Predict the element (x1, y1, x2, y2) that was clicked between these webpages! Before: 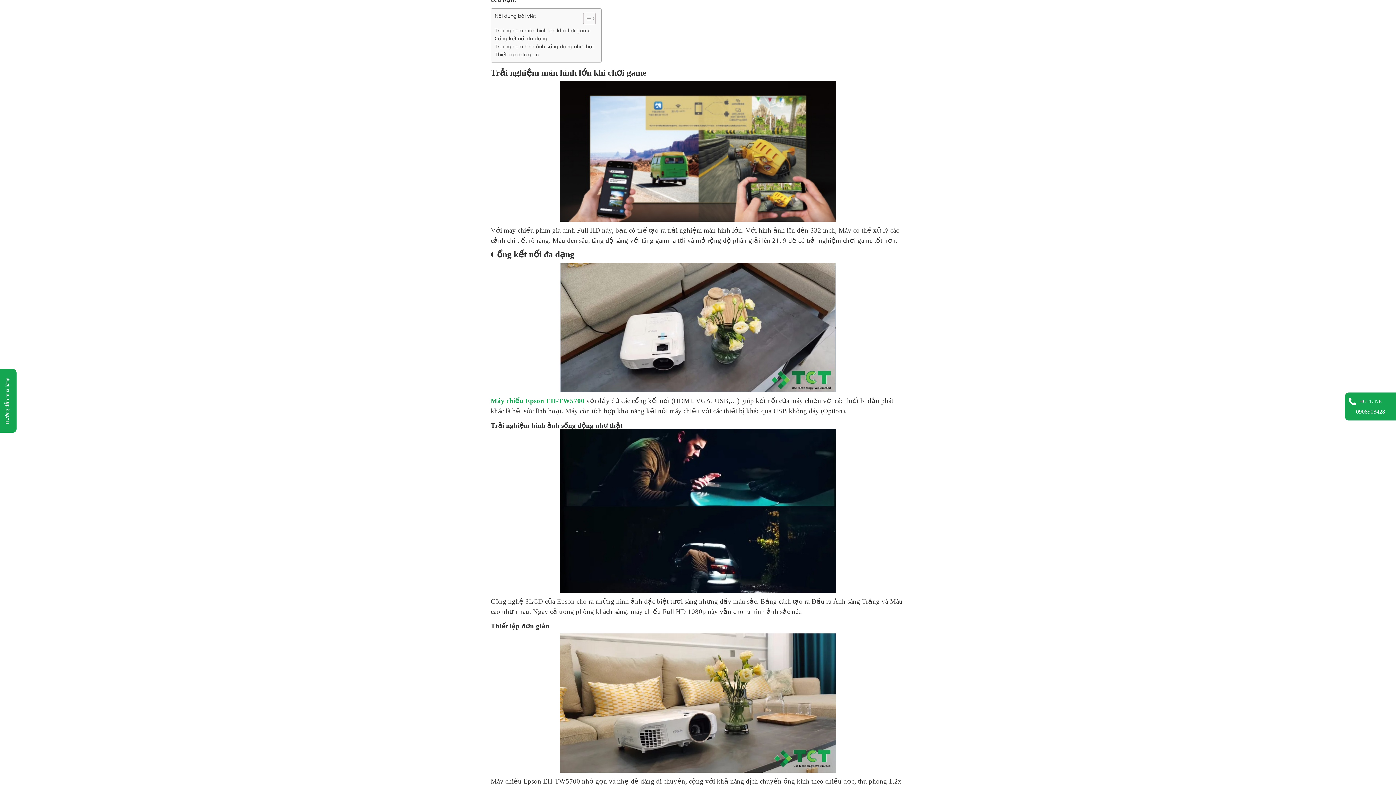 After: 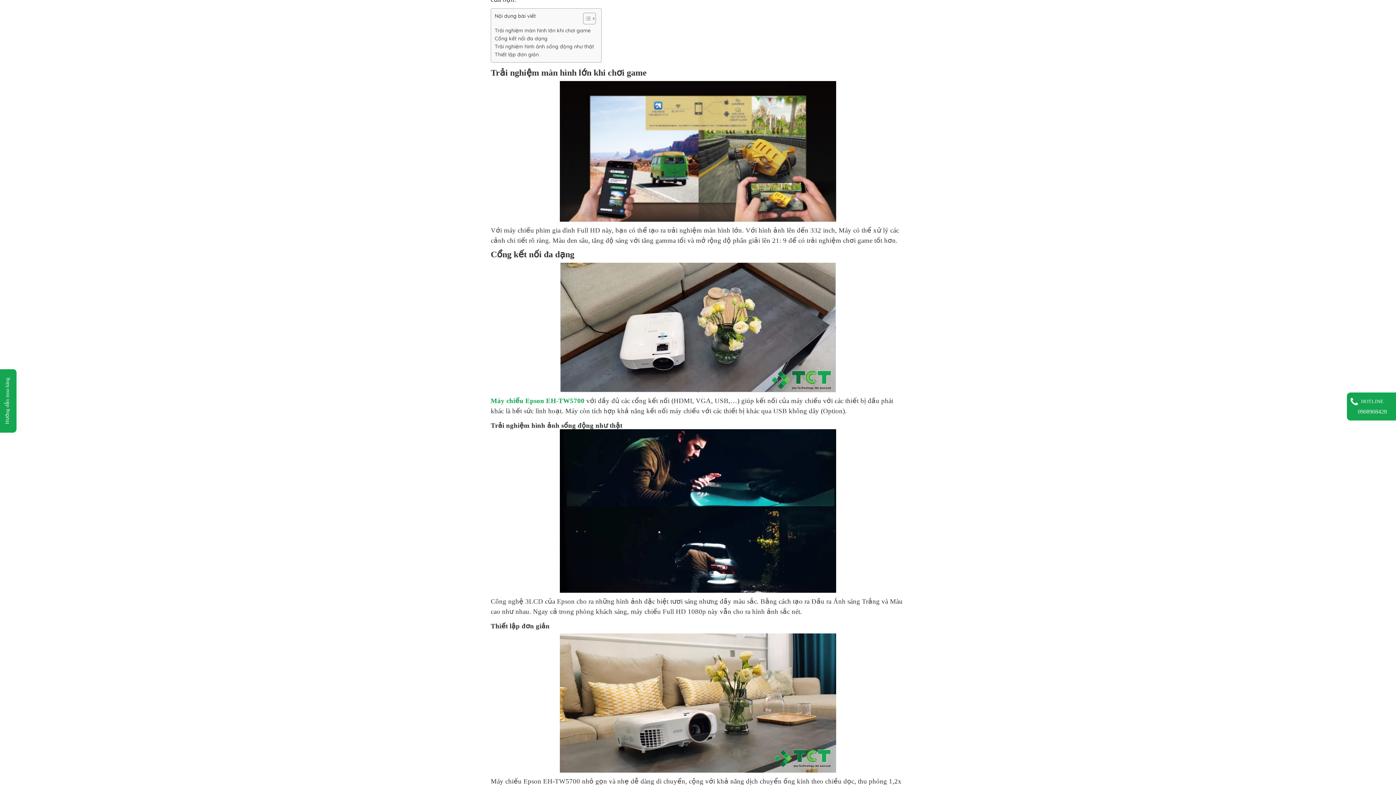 Action: bbox: (490, 397, 584, 404) label: Máy chiếu Epson EH-TW5700